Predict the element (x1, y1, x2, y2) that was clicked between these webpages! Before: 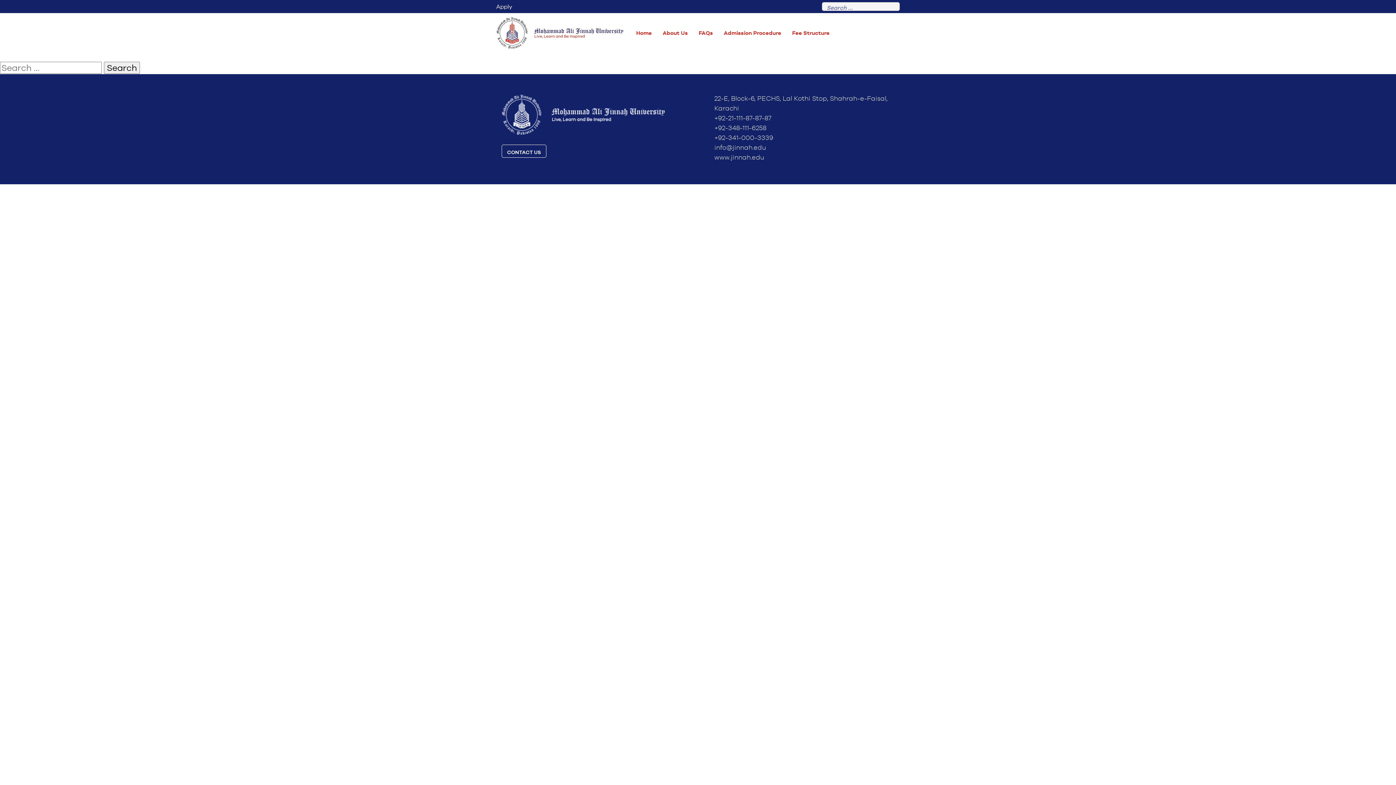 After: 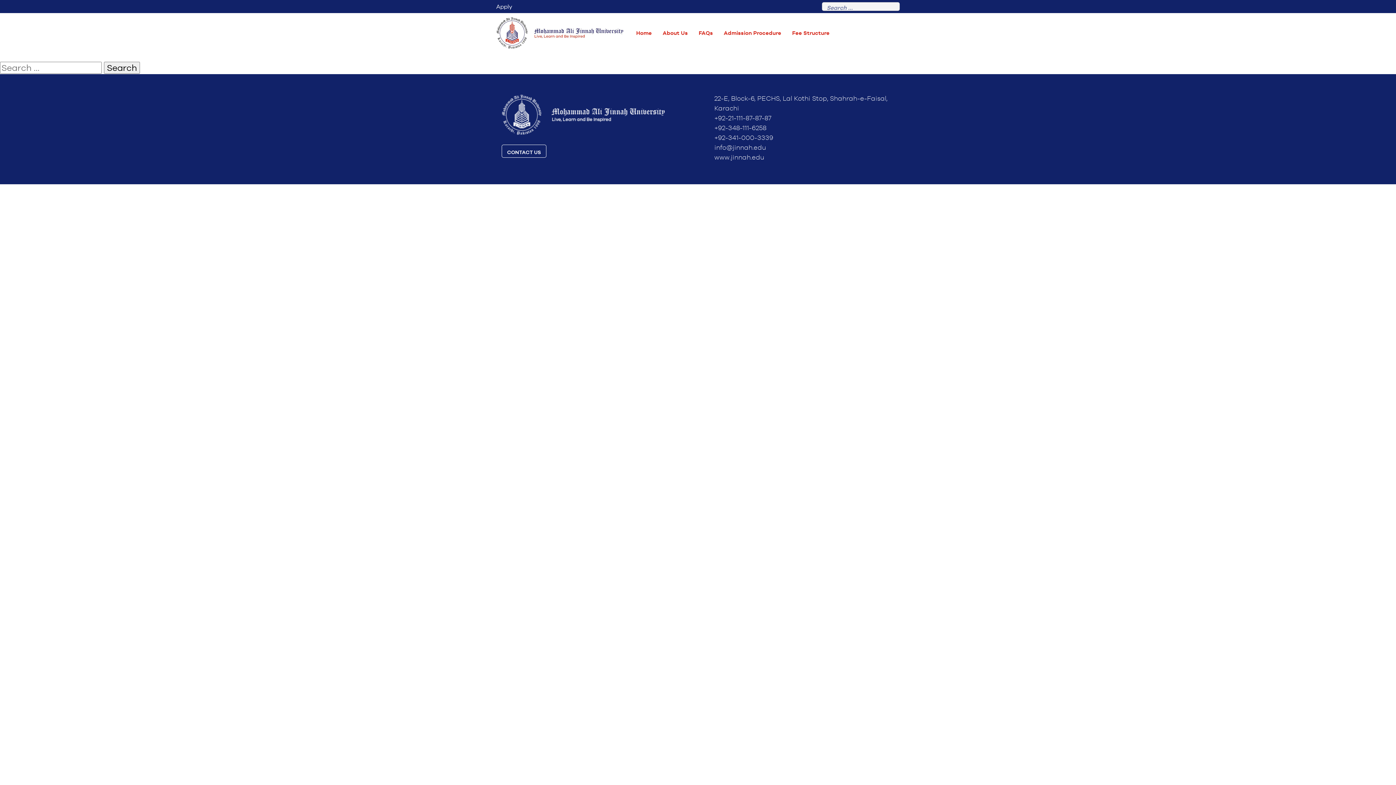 Action: bbox: (714, 144, 766, 151) label: info@jinnah.edu